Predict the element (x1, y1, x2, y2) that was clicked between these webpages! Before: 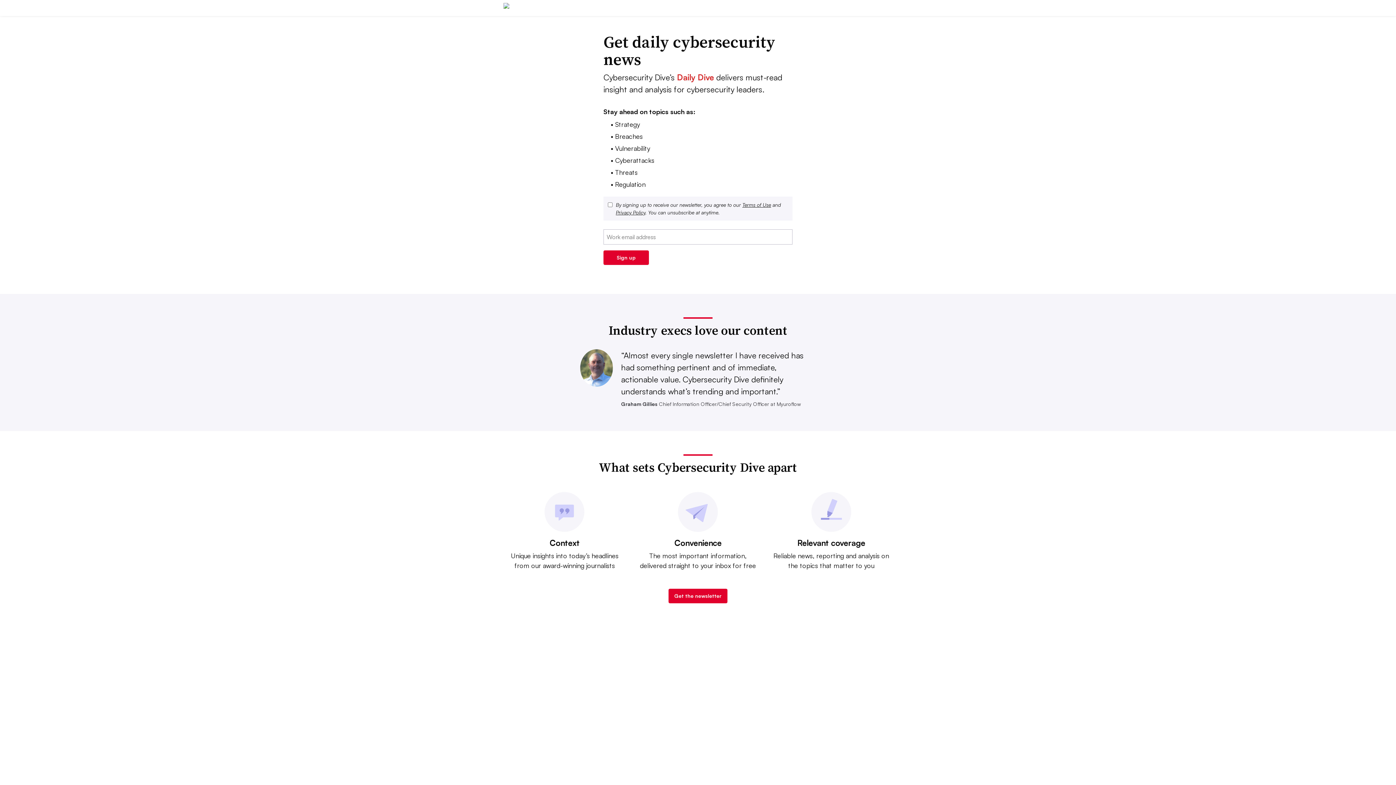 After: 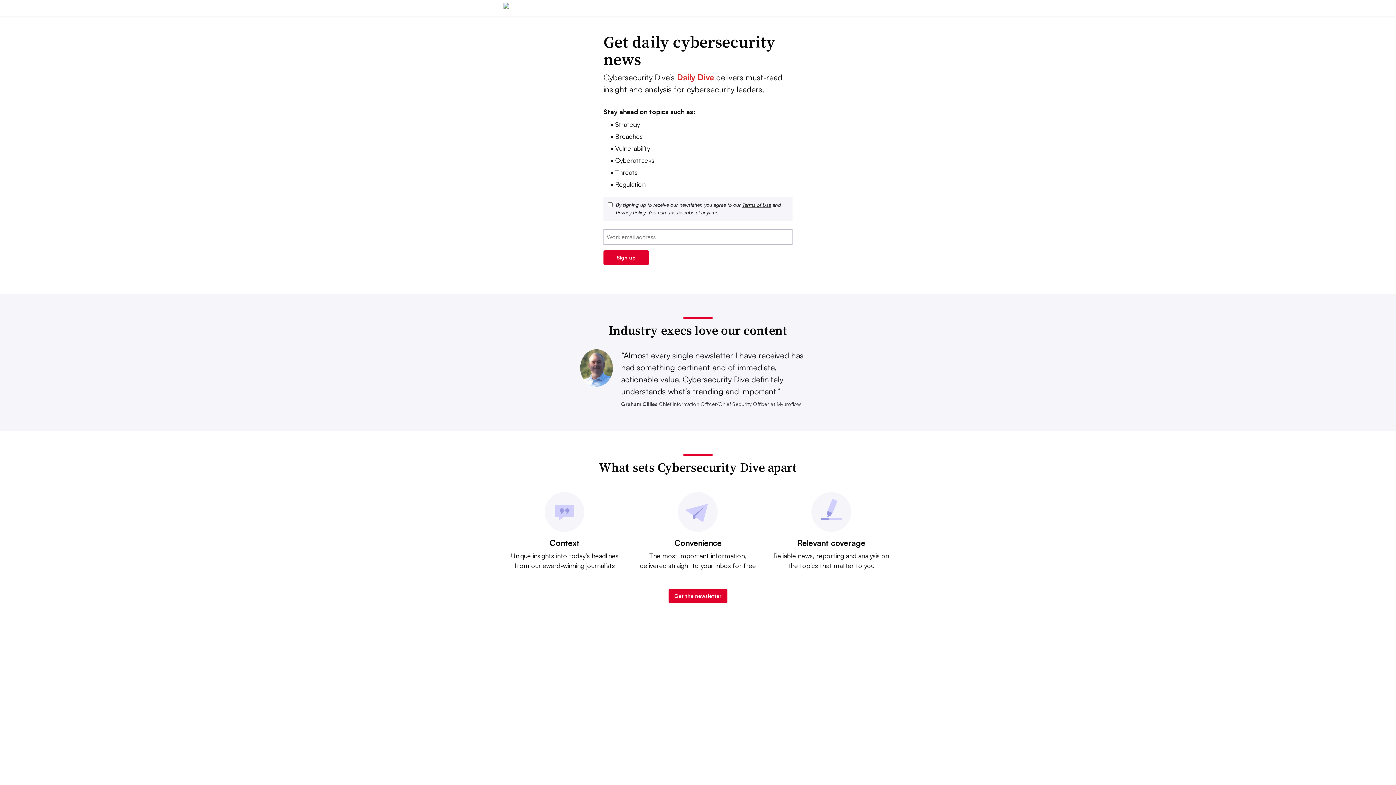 Action: label: Privacy Policy bbox: (616, 209, 645, 215)